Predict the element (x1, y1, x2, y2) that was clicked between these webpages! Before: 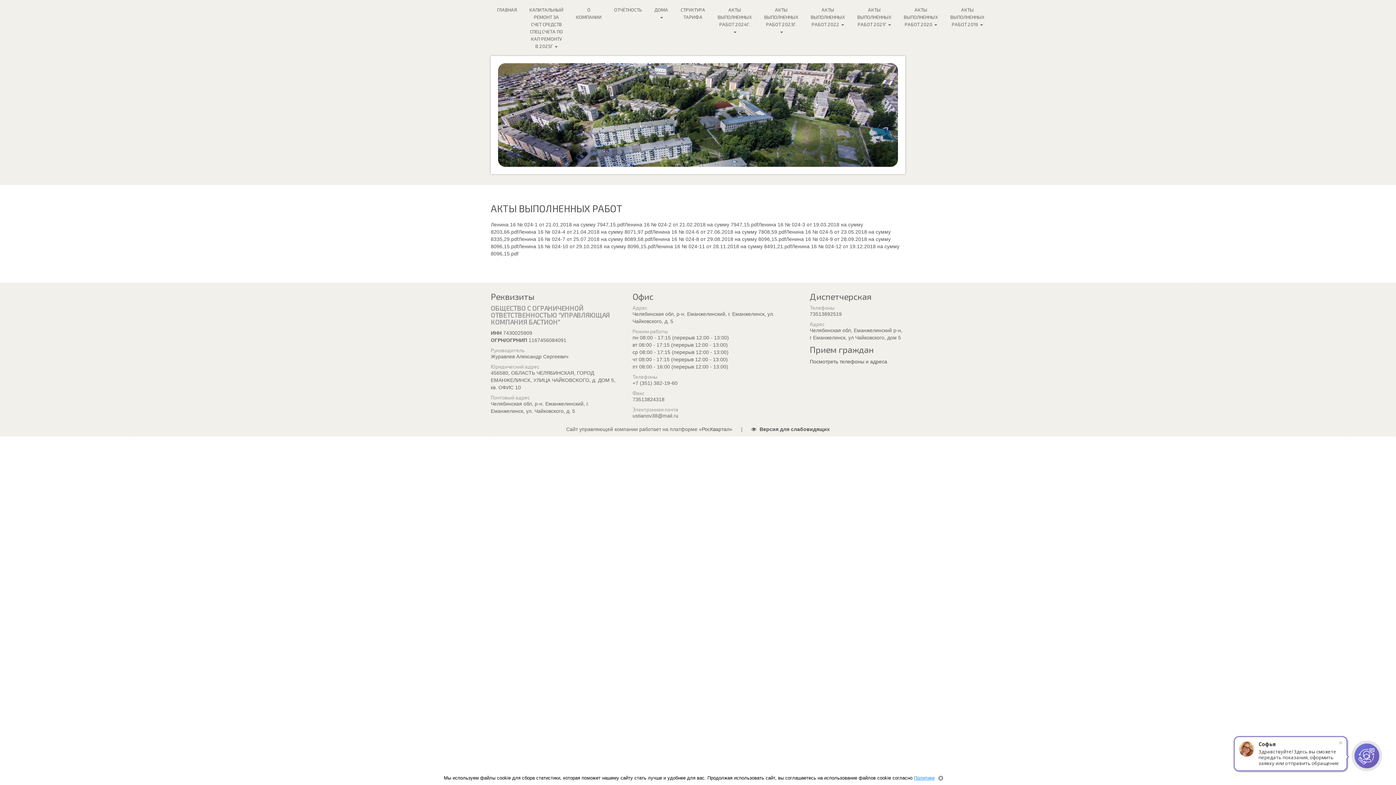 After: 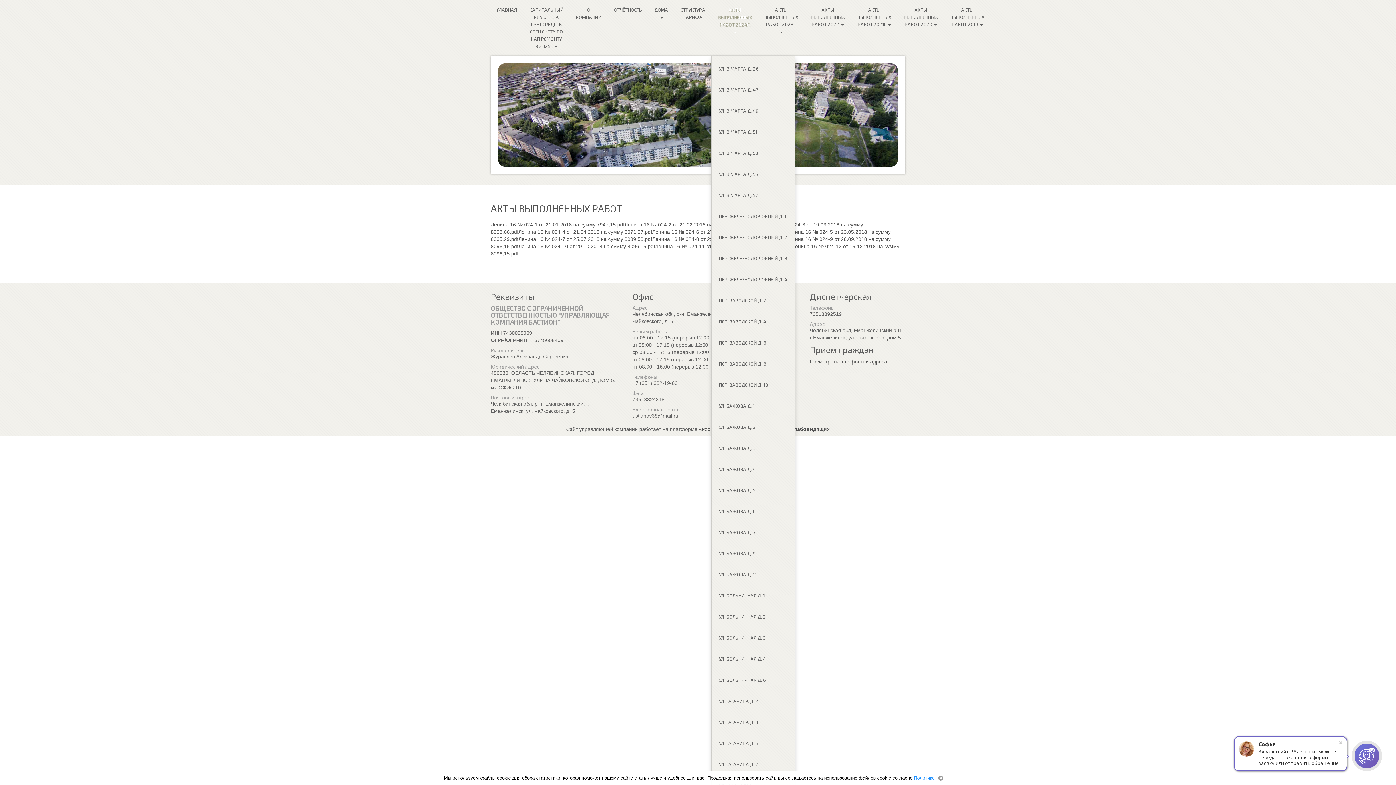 Action: label: АКТЫ ВЫПОЛНЕННЫХ РАБОТ 2024Г.  bbox: (711, 0, 758, 41)